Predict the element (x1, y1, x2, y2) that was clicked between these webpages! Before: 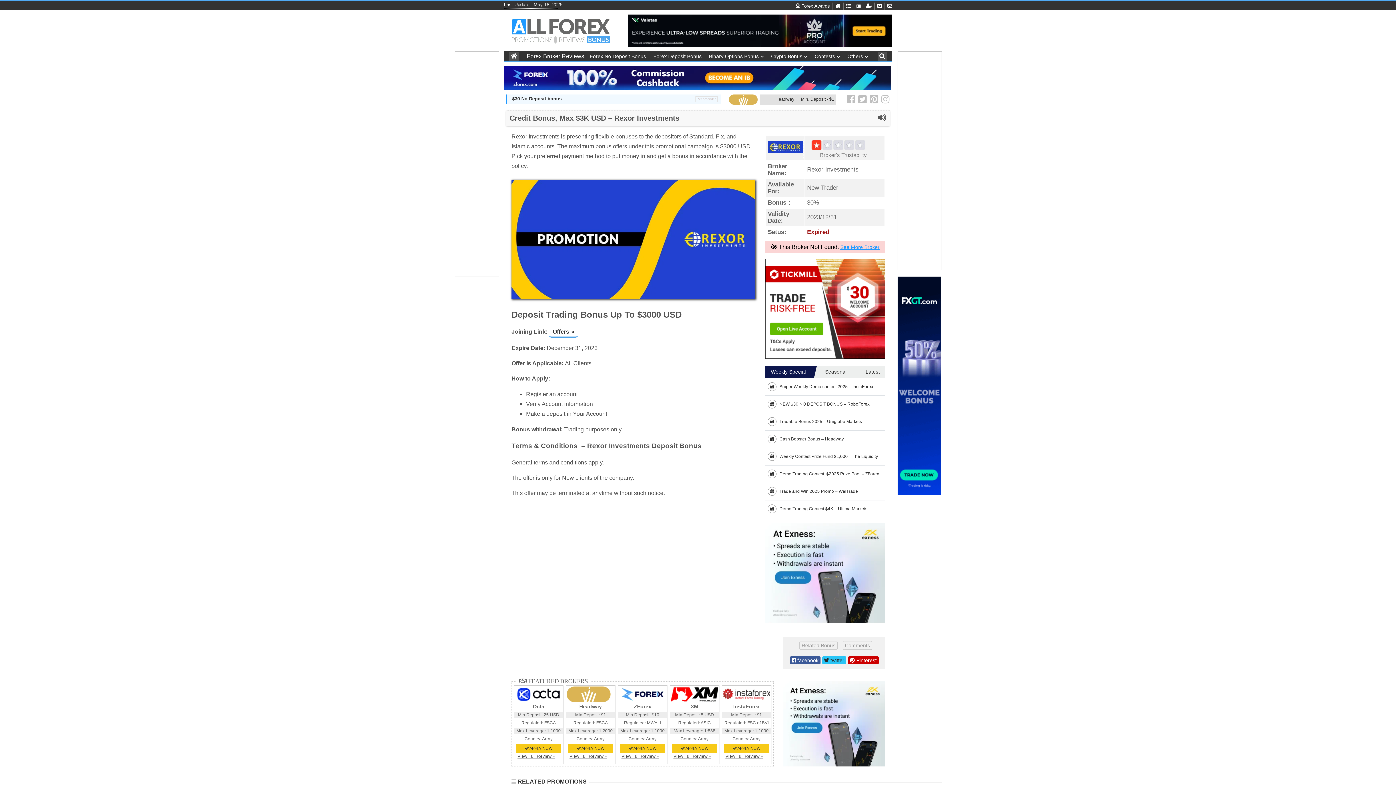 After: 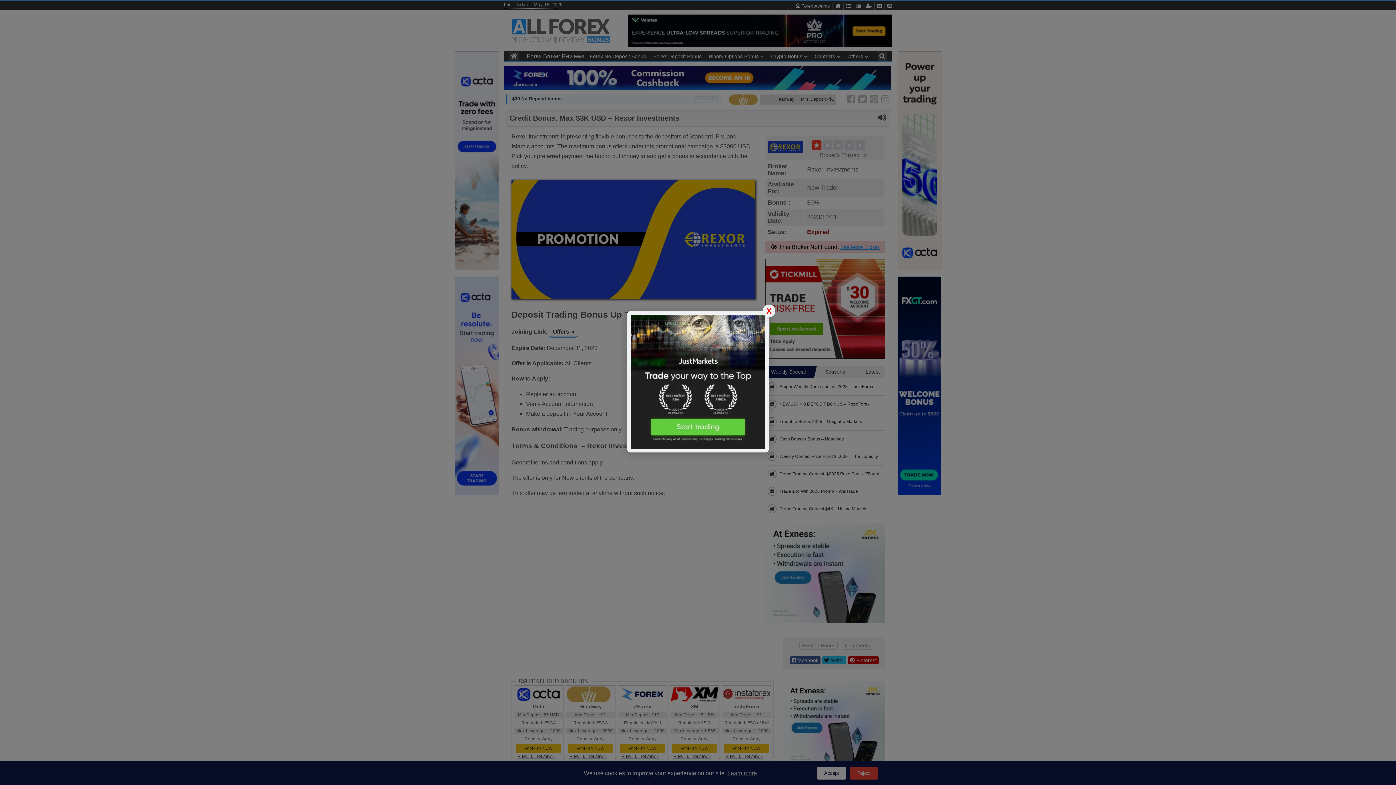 Action: bbox: (881, 97, 889, 104)